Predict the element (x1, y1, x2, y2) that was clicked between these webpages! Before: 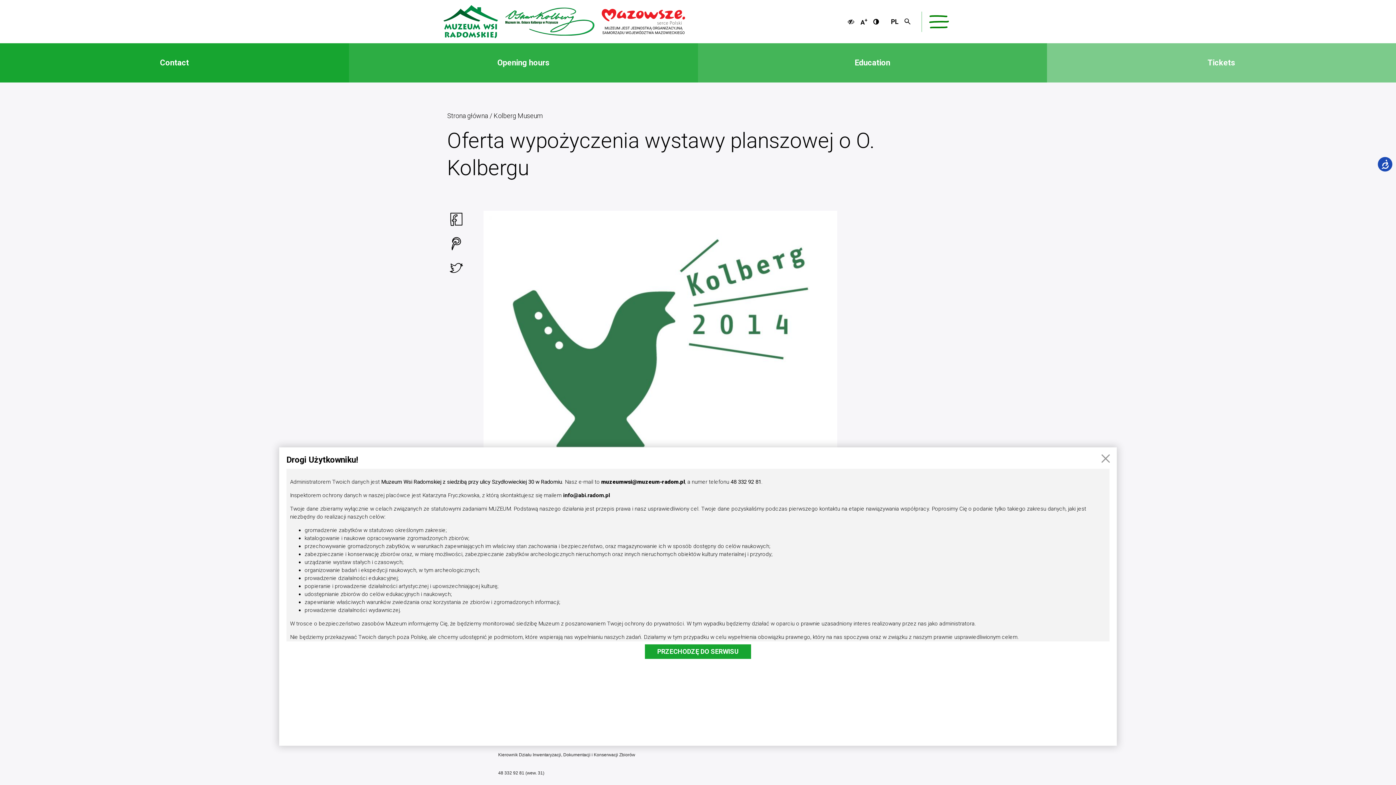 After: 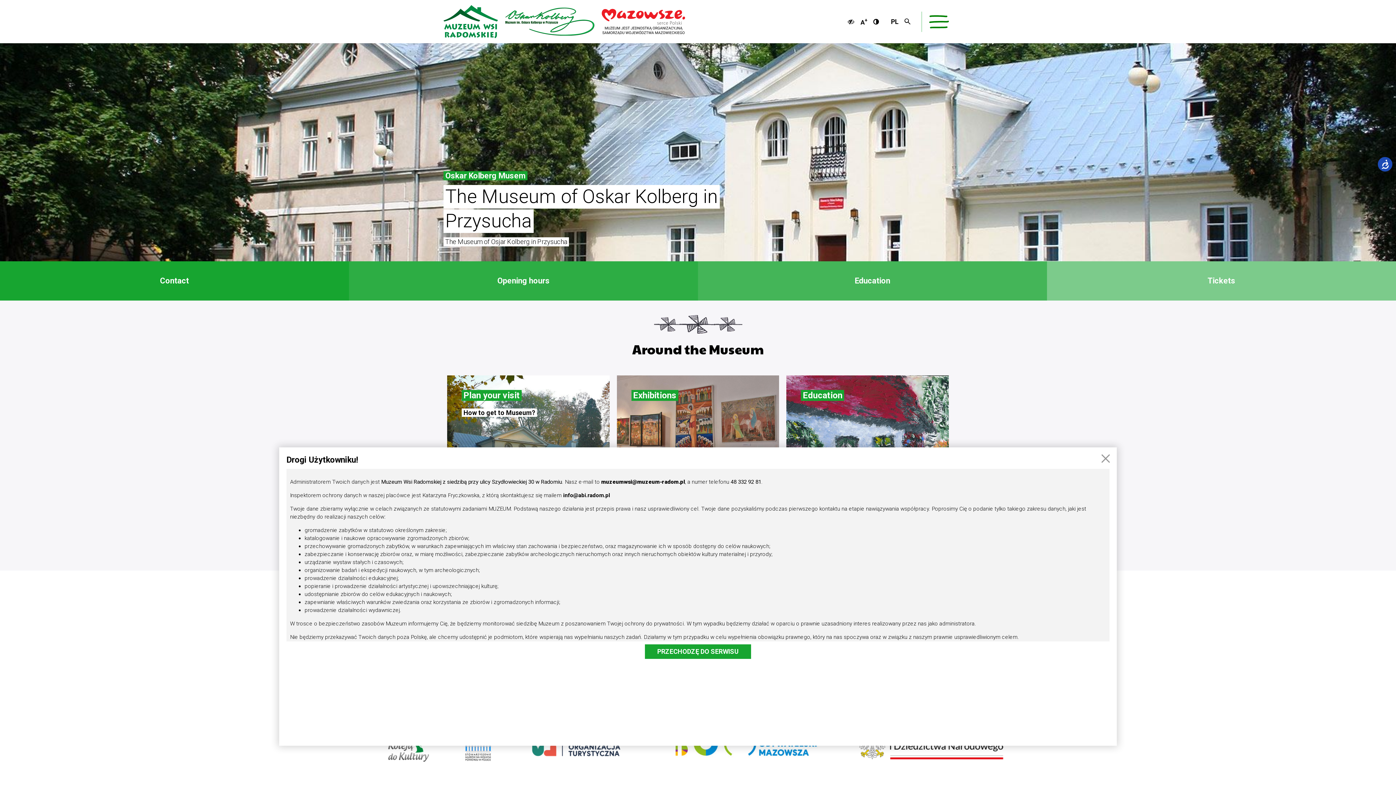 Action: bbox: (493, 112, 542, 119) label: Kolberg Museum